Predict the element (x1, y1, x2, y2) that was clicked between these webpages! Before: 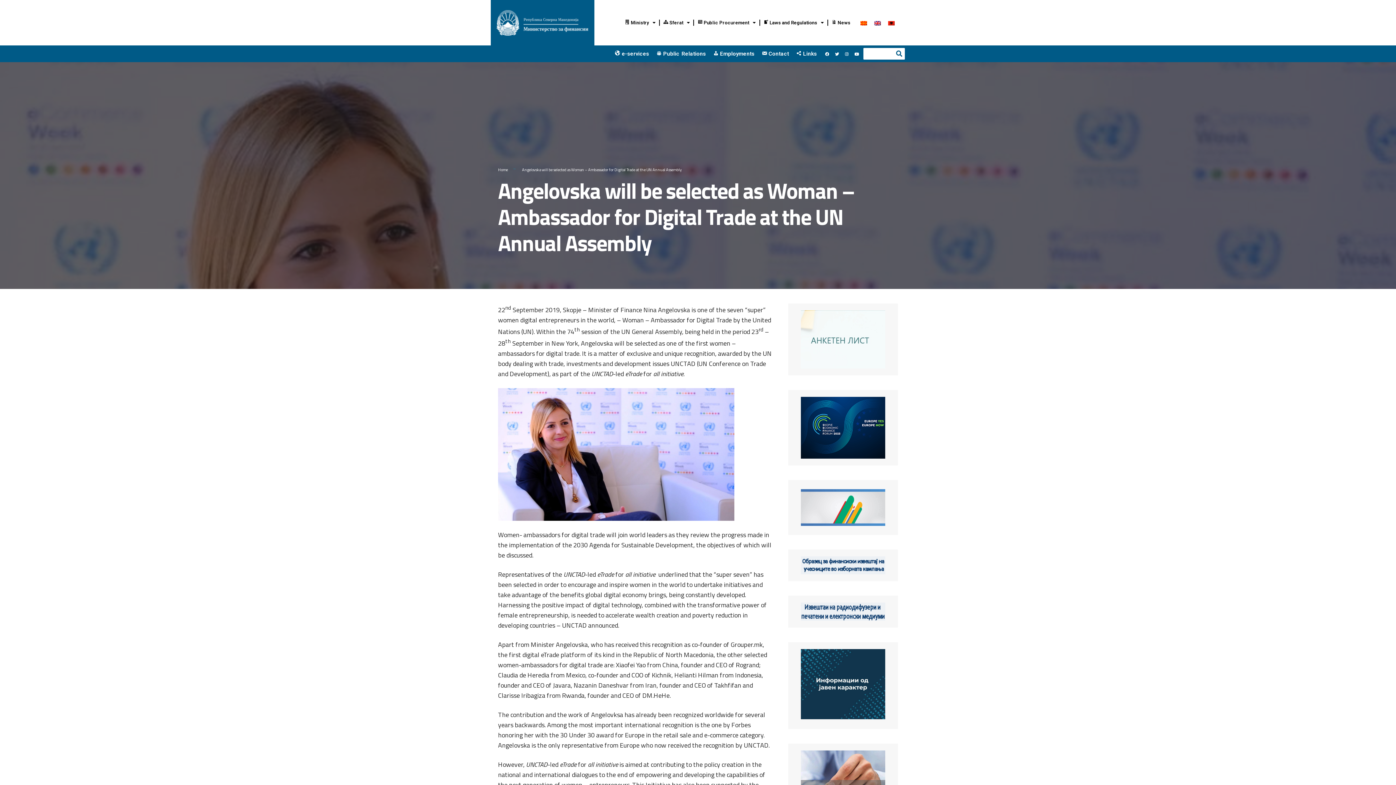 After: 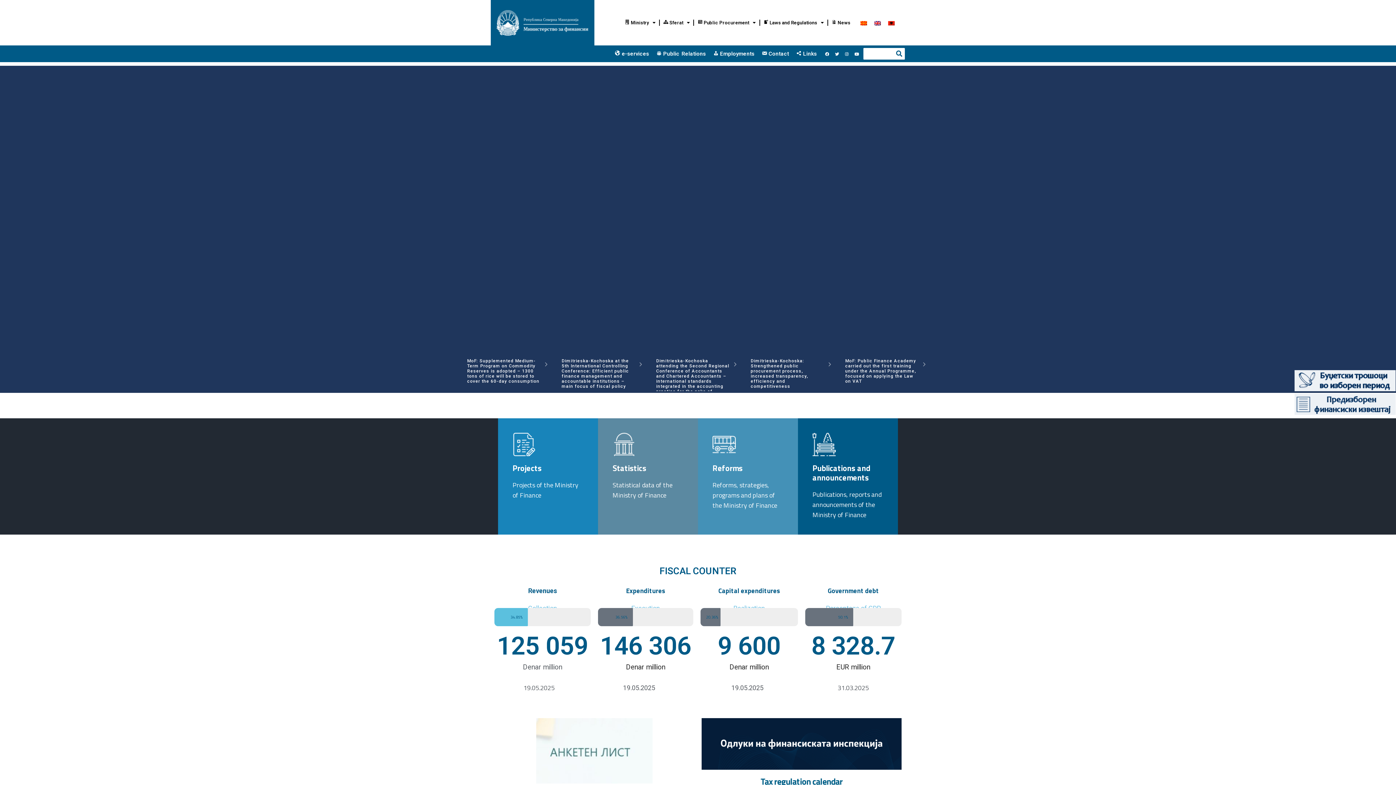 Action: bbox: (496, 7, 588, 38)